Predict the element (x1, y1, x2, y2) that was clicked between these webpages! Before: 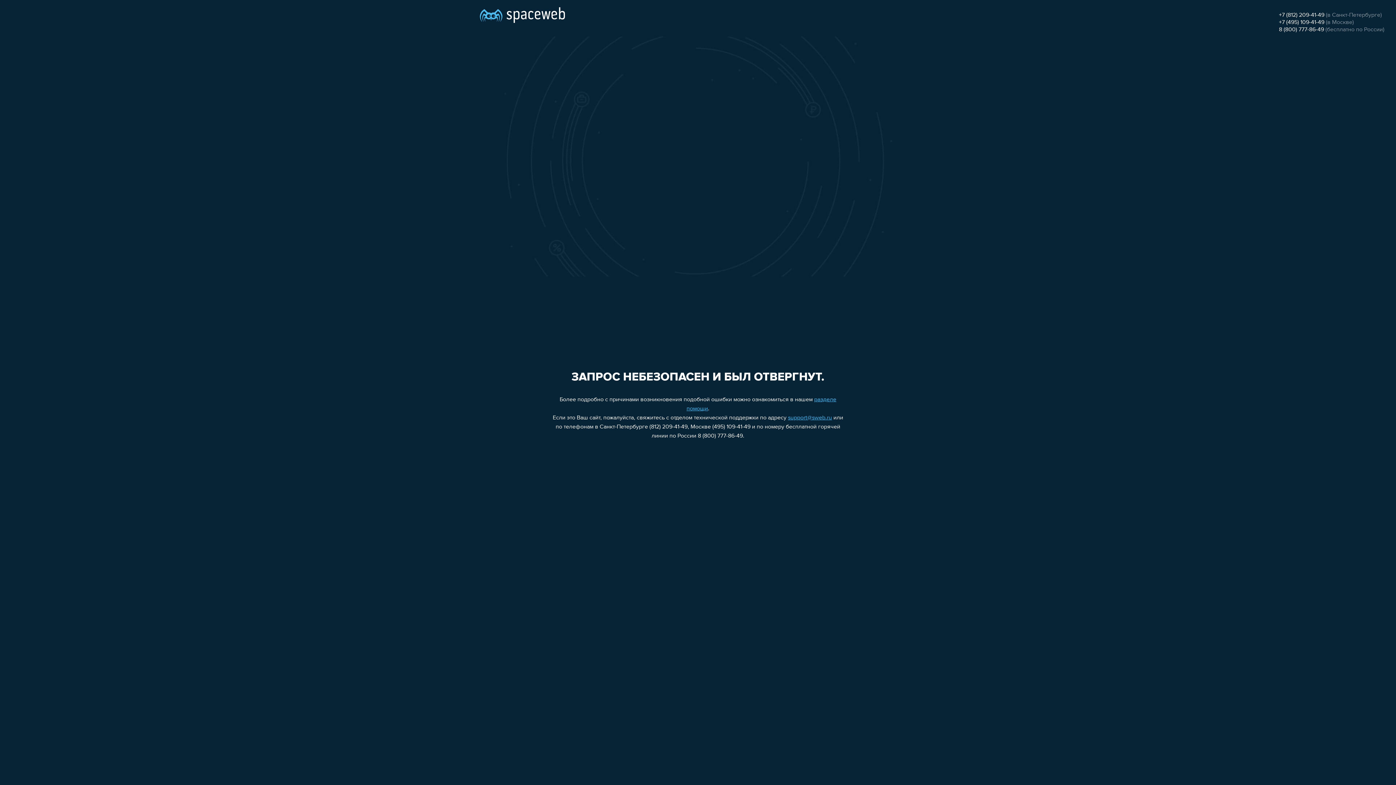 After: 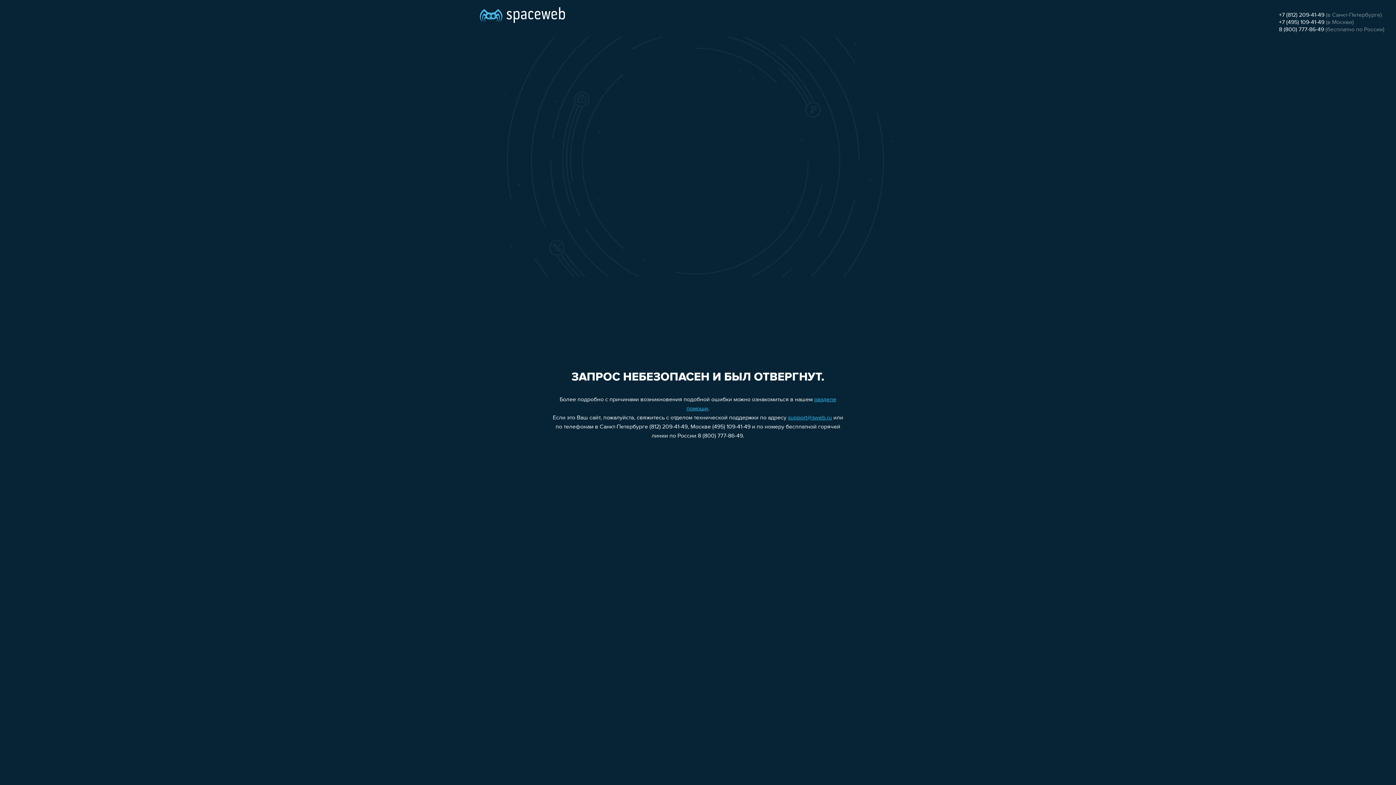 Action: bbox: (1279, 12, 1324, 18) label: +7 (812) 209-41-49